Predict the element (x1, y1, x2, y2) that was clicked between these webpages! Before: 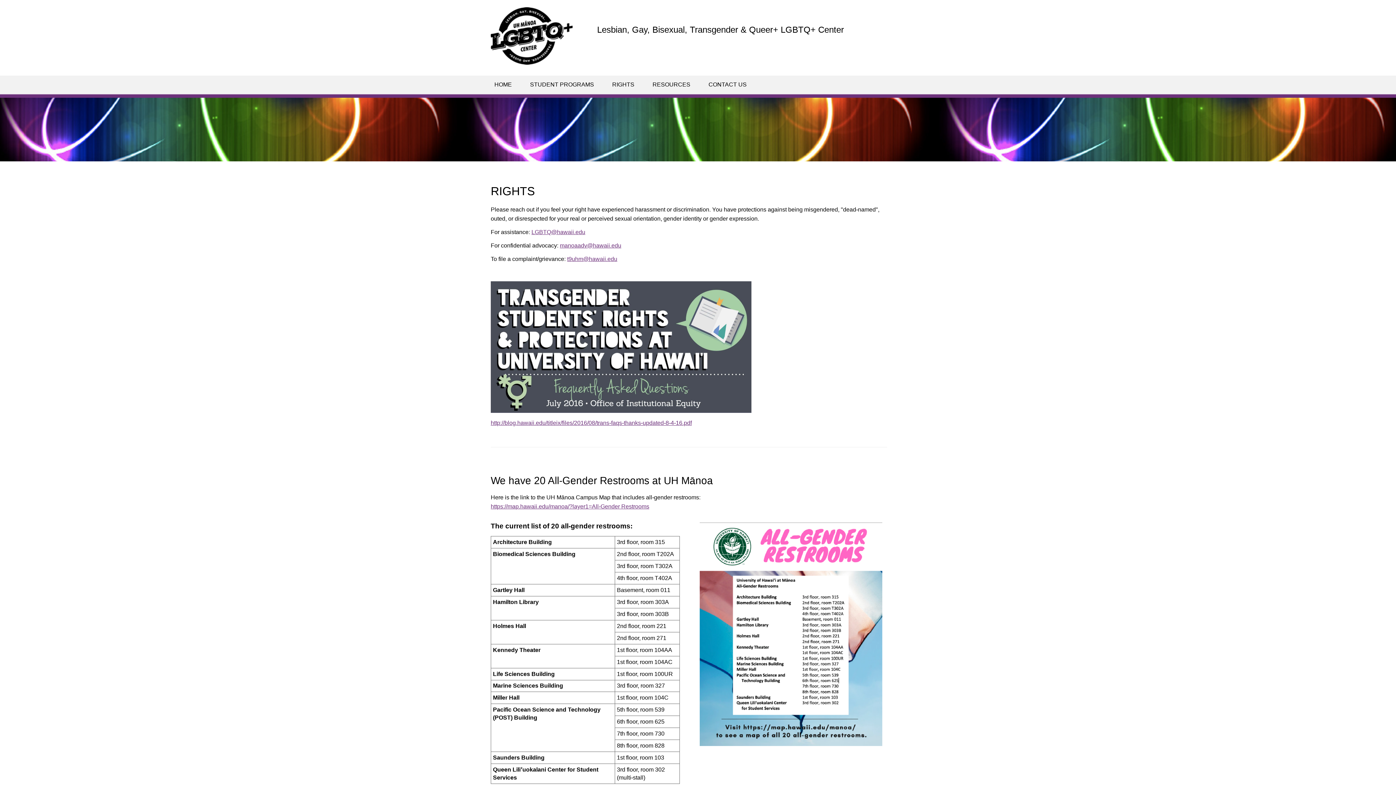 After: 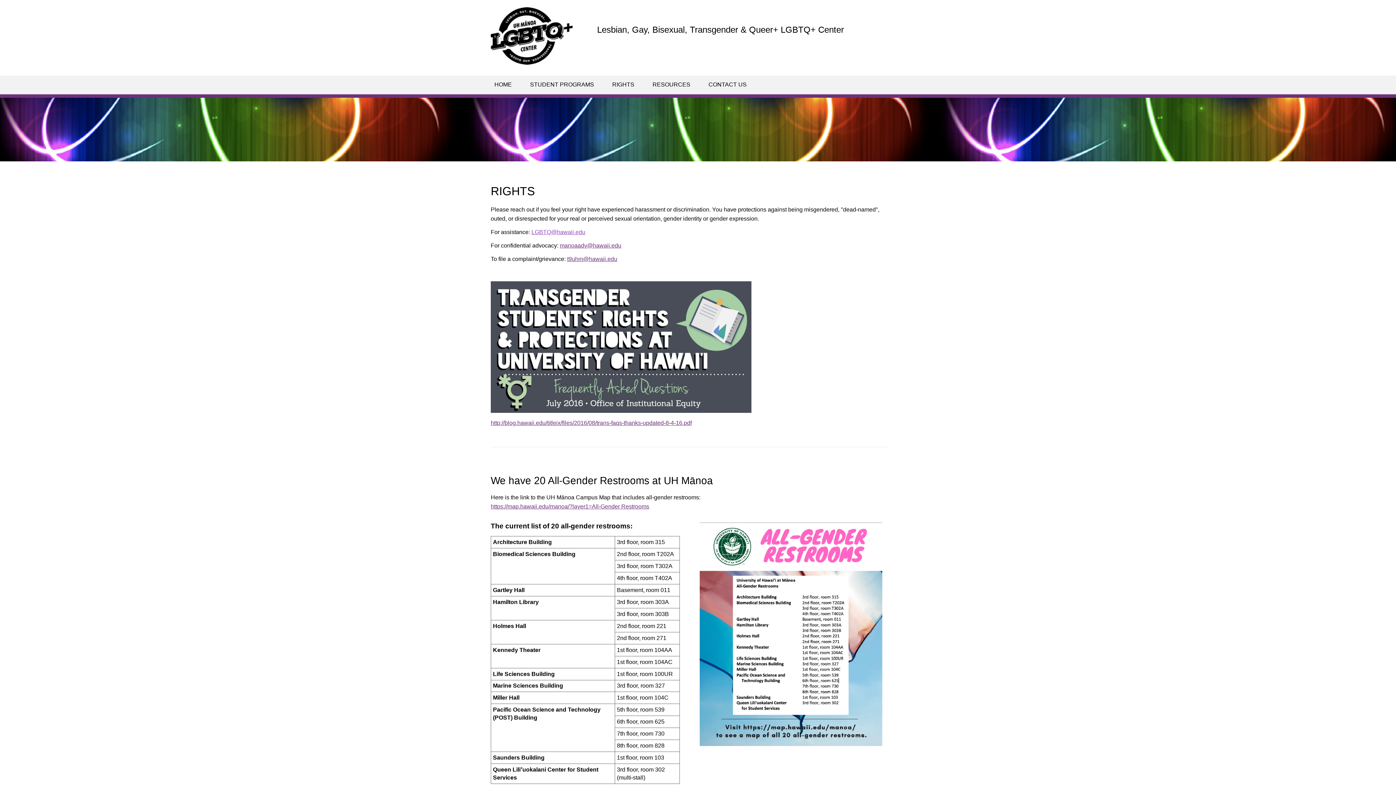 Action: bbox: (531, 229, 585, 235) label: LGBTQ@hawaii.edu